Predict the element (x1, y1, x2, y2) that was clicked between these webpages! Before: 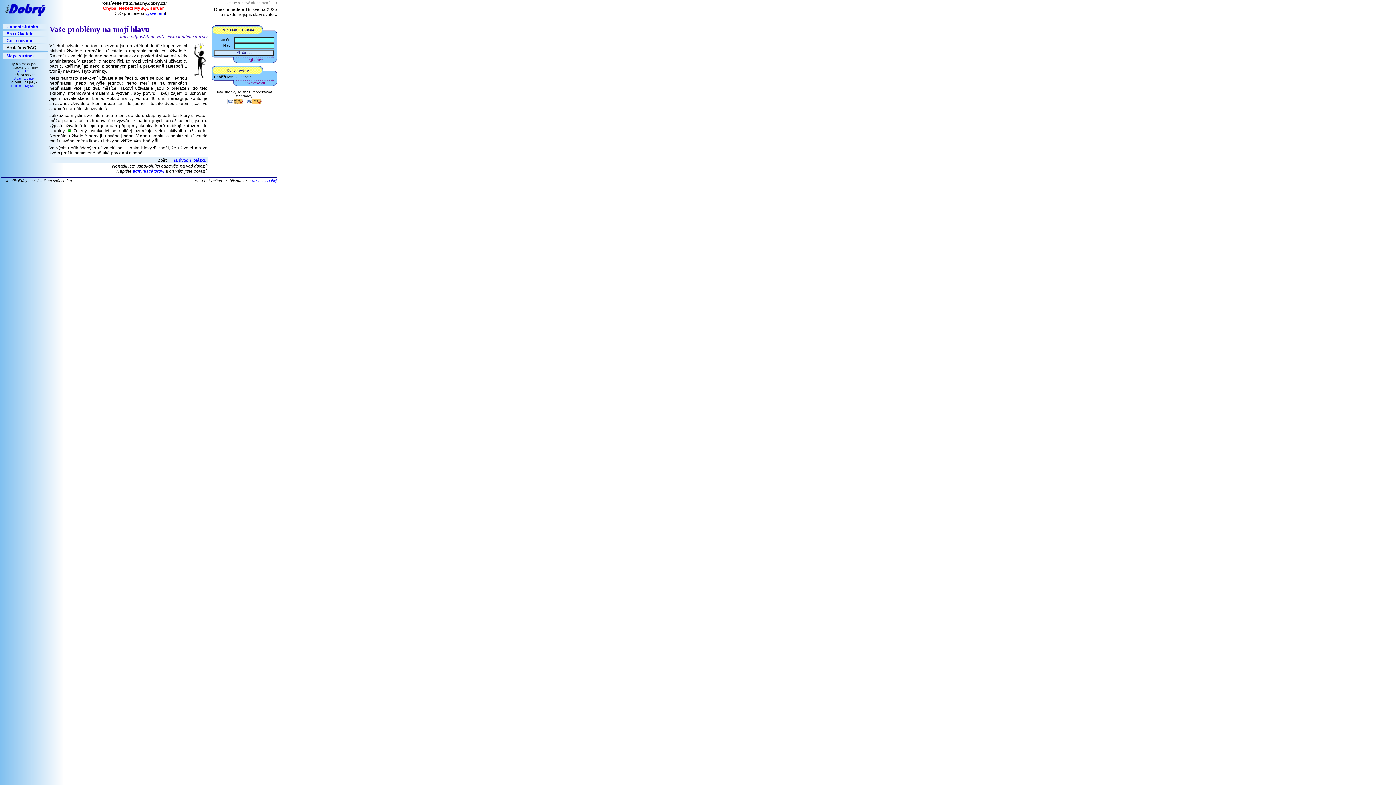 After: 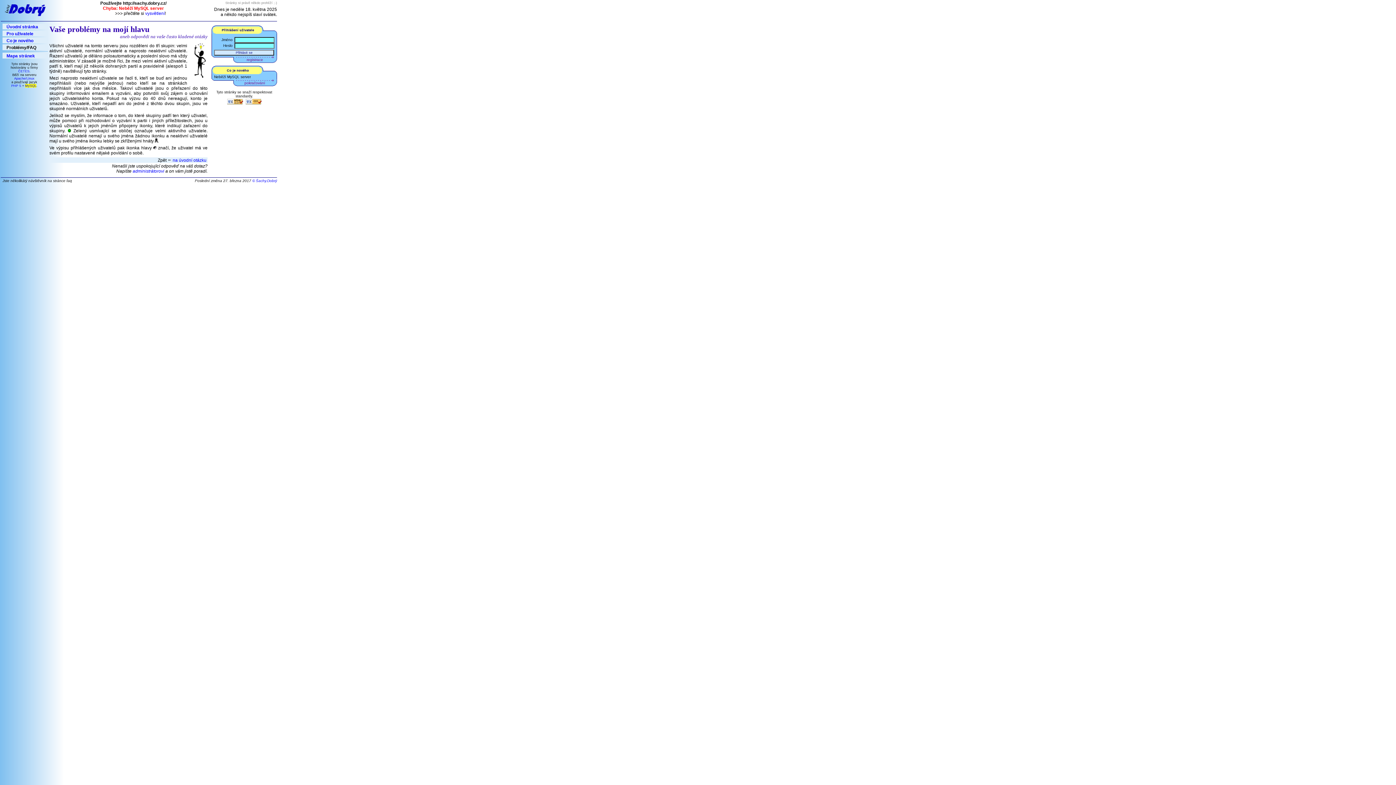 Action: bbox: (25, 84, 36, 87) label: MySQL